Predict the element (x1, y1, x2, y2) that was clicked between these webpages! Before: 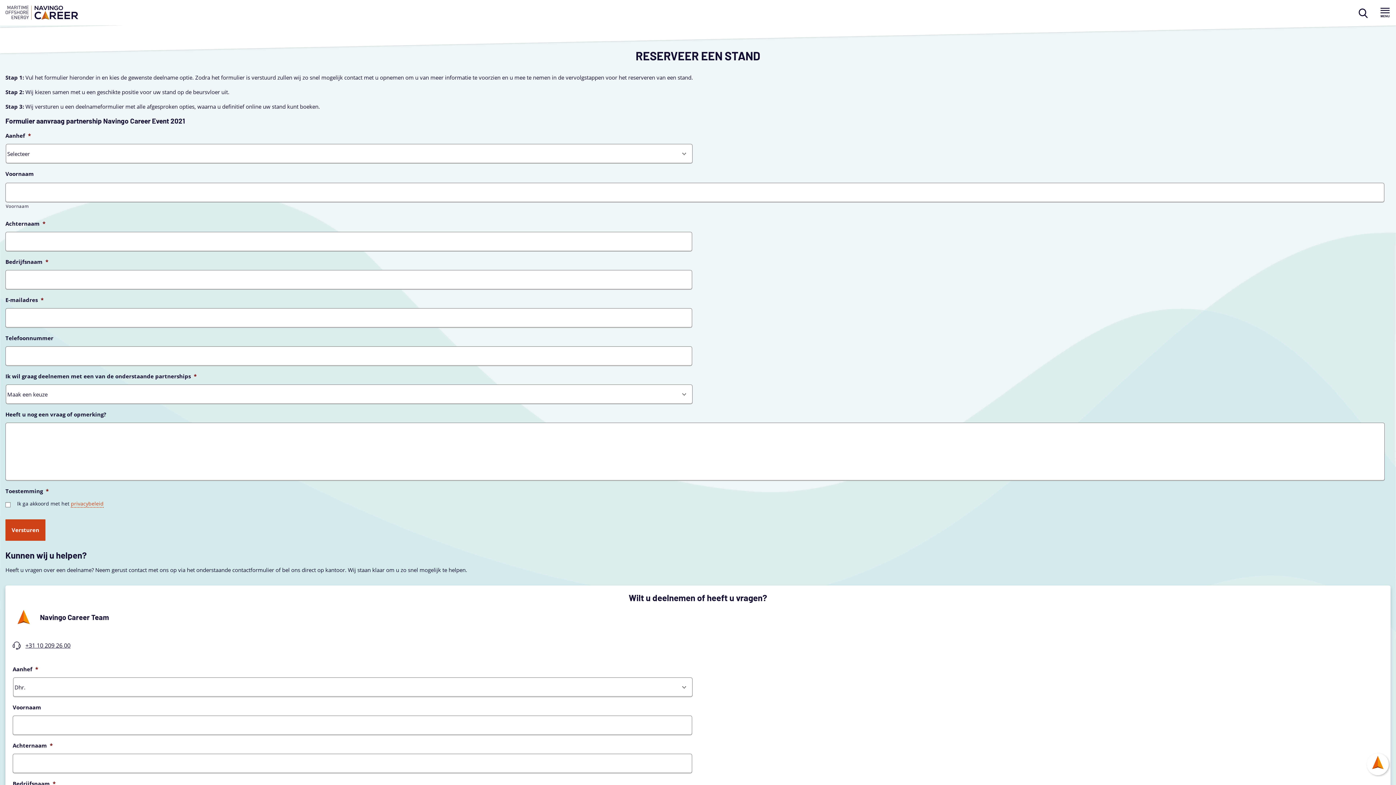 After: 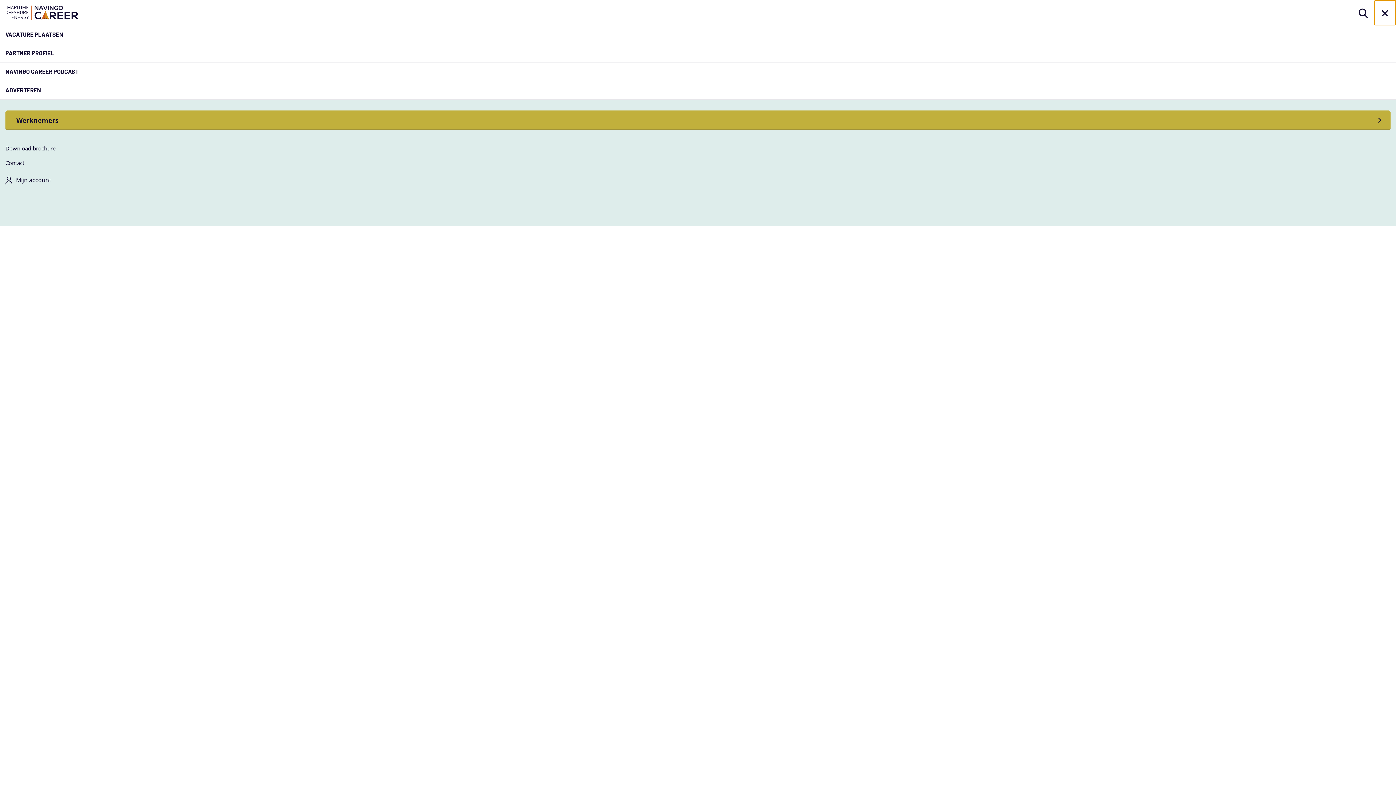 Action: label: Open menu bbox: (1374, 0, 1396, 25)